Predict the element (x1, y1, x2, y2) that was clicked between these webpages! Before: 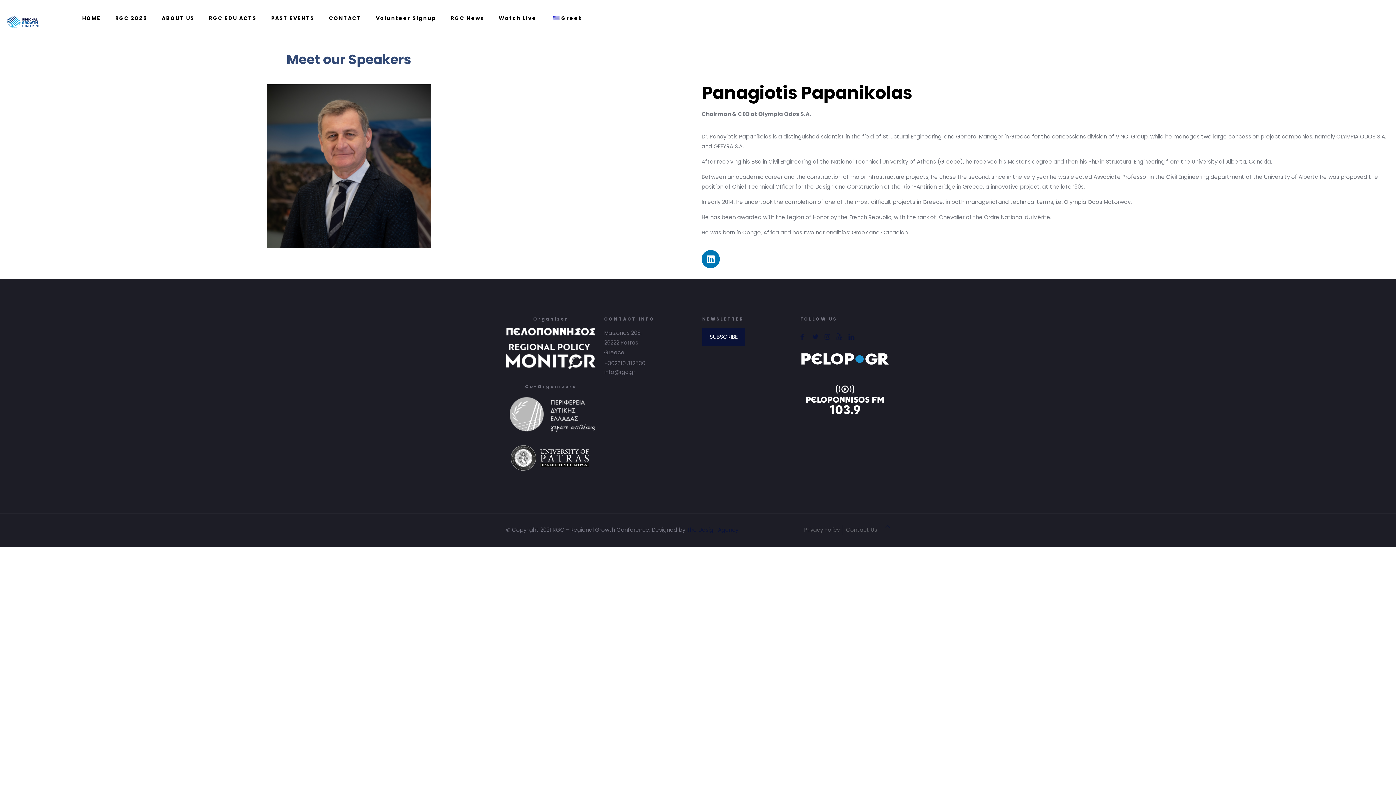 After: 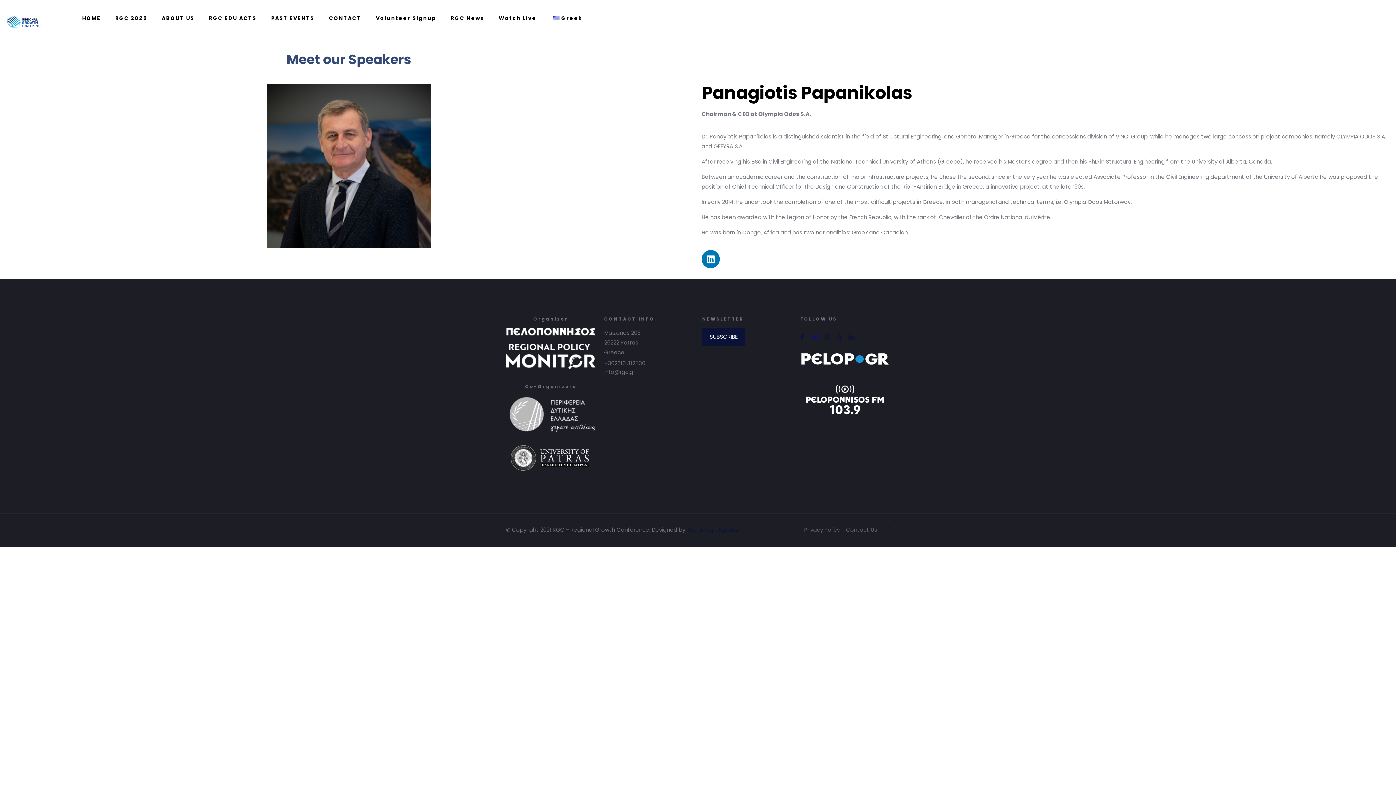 Action: bbox: (812, 332, 819, 341)